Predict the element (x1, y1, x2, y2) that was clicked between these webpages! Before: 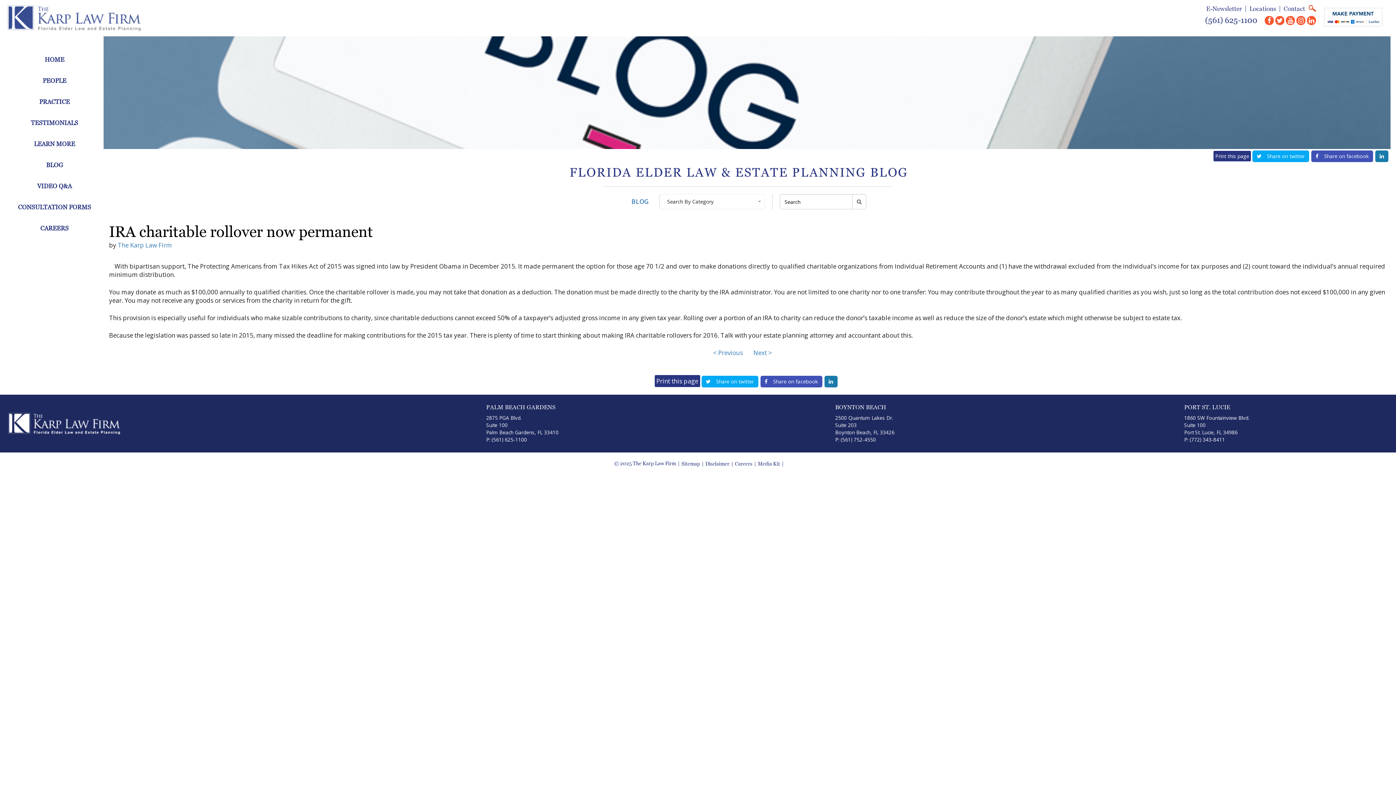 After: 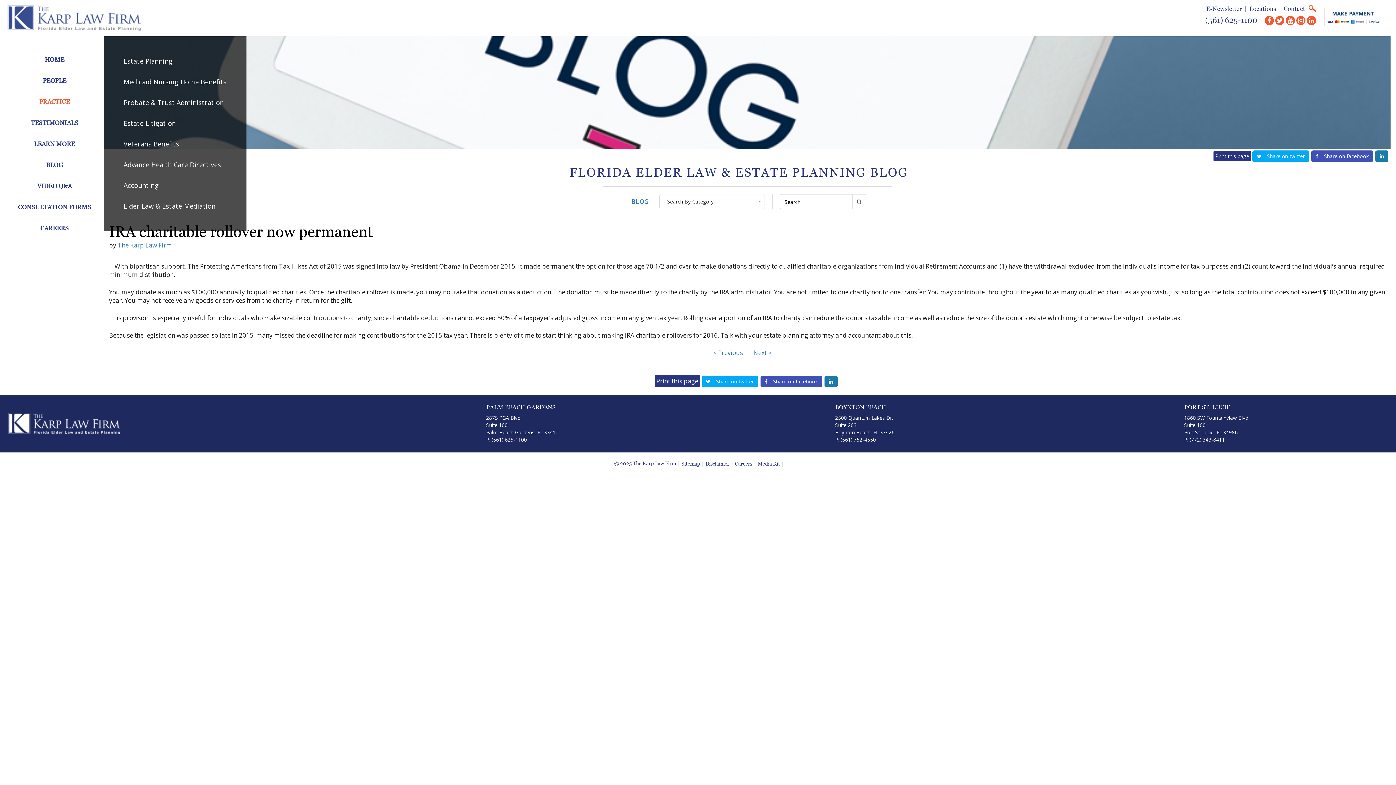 Action: bbox: (5, 91, 103, 112) label: PRACTICE